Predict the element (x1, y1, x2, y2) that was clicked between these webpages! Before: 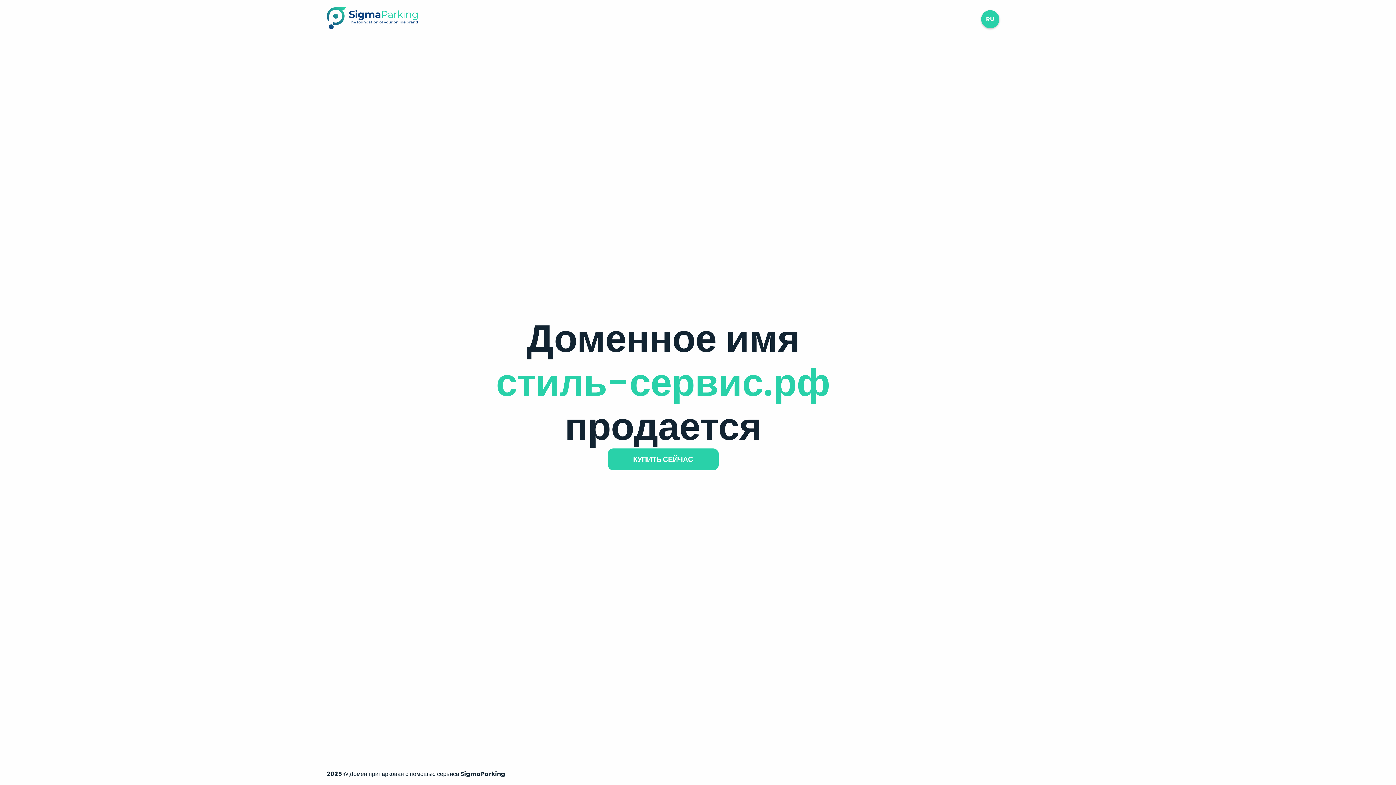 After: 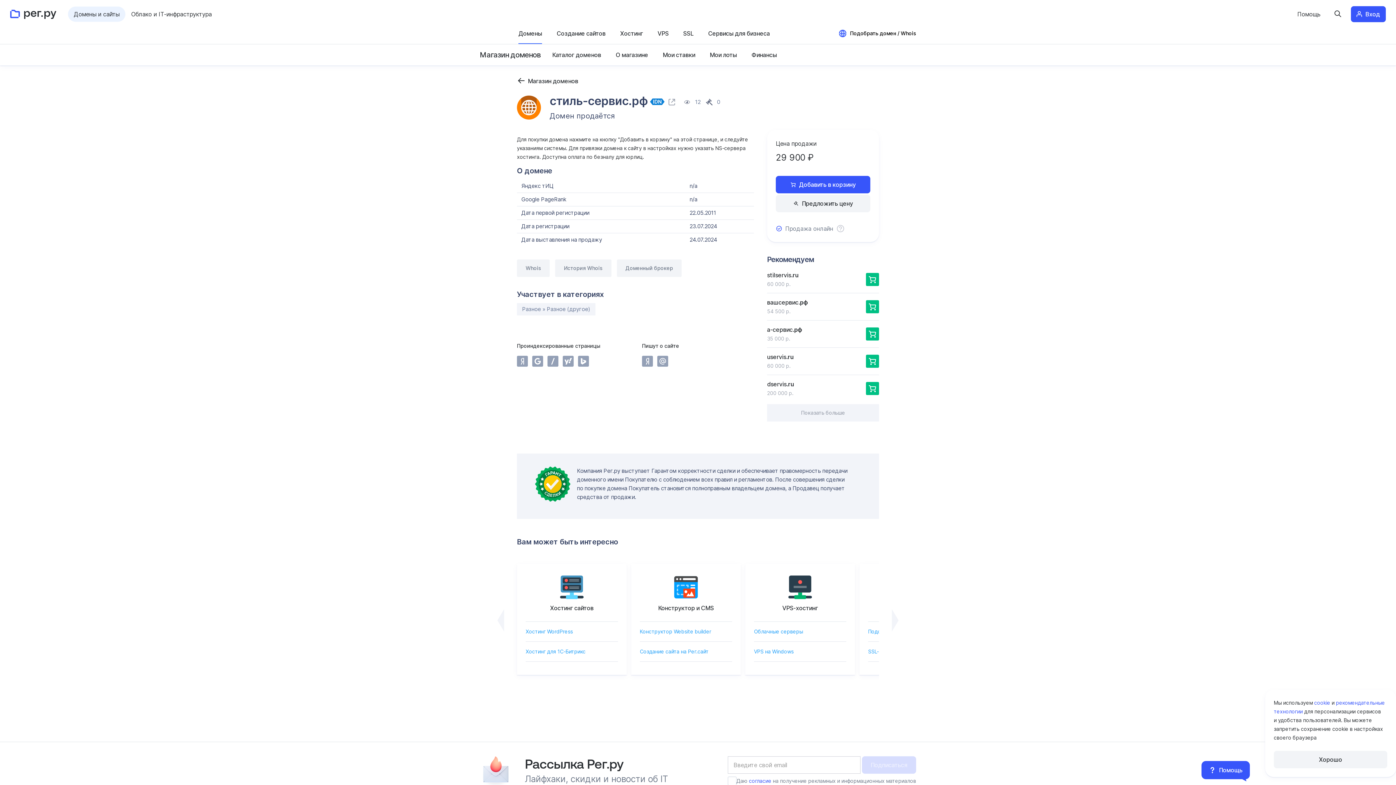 Action: bbox: (607, 448, 718, 470) label: КУПИТЬ СЕЙЧАС